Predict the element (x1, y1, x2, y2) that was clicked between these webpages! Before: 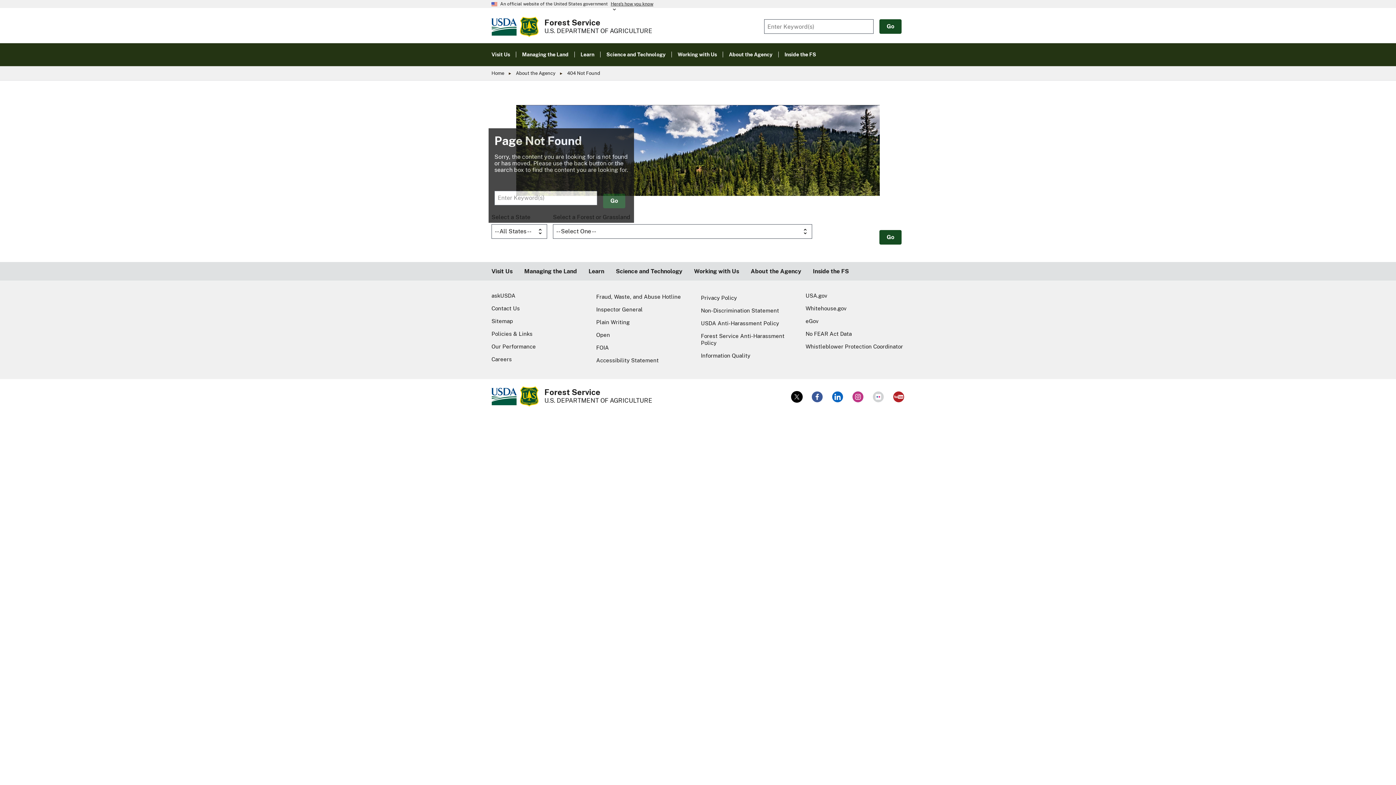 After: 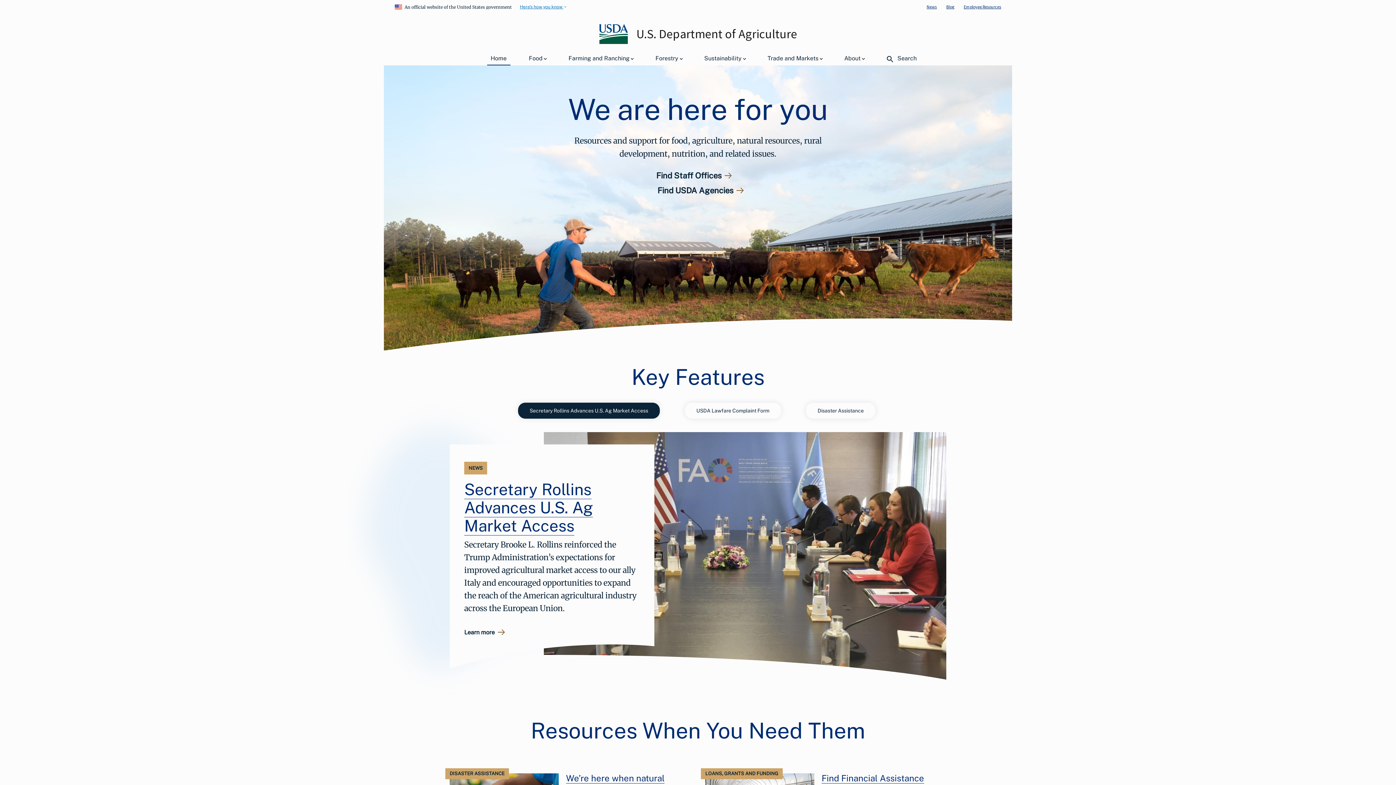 Action: bbox: (491, 387, 520, 405)